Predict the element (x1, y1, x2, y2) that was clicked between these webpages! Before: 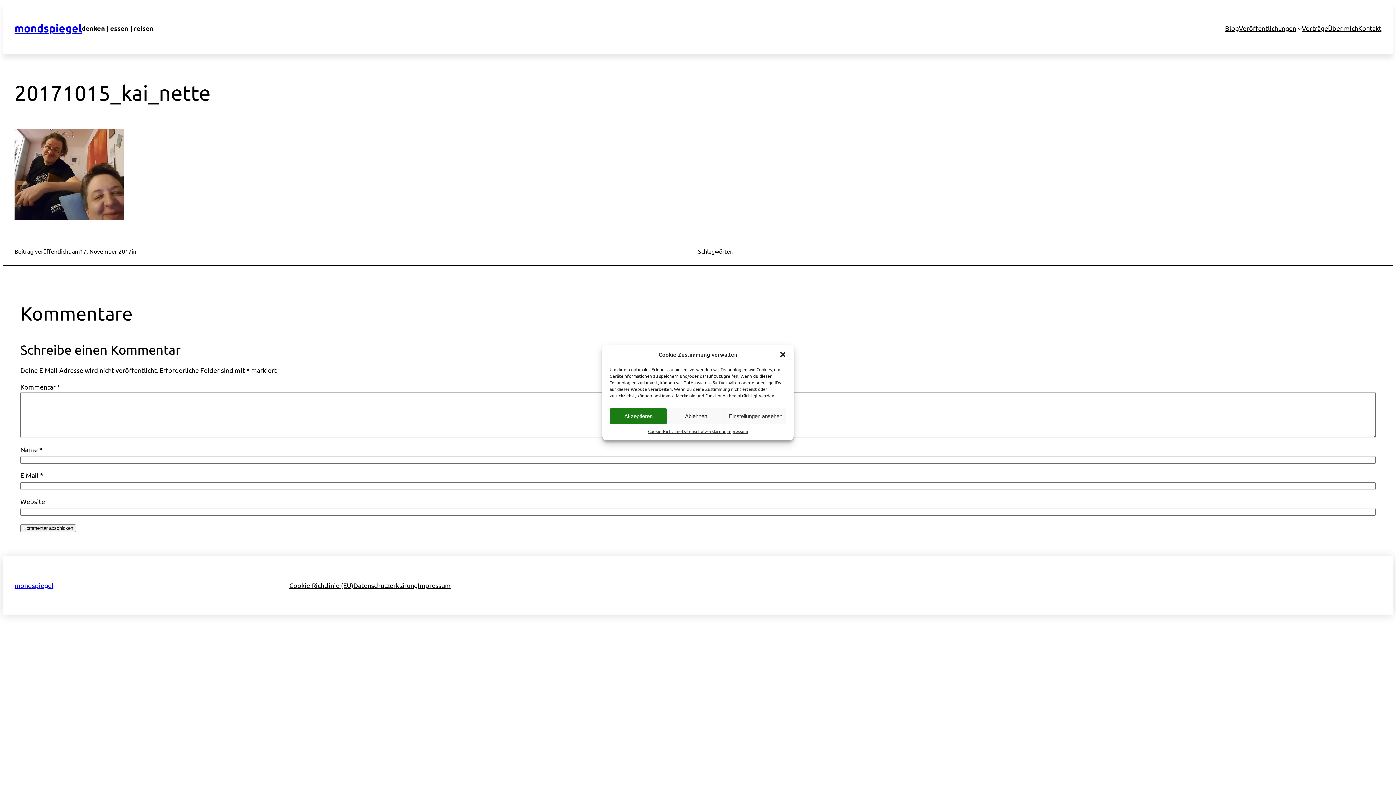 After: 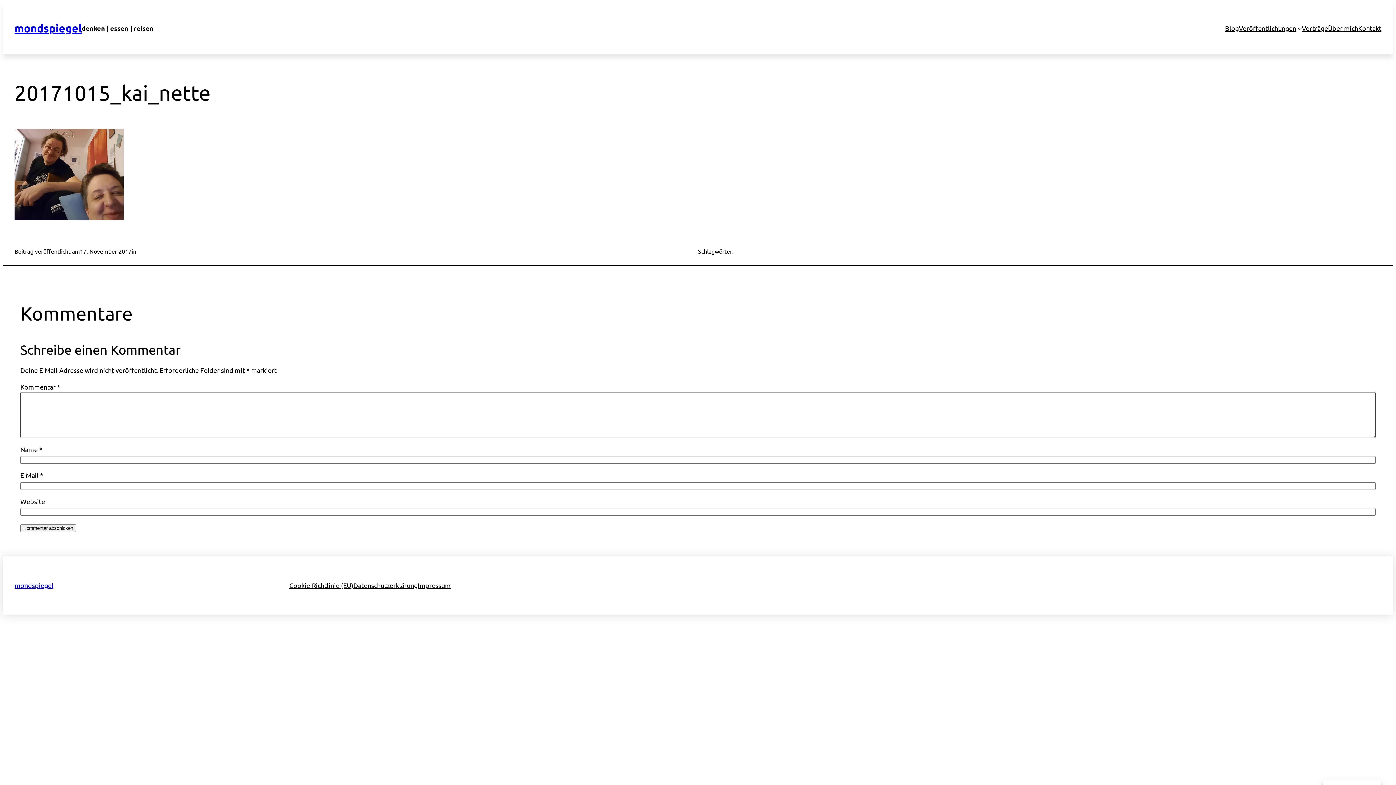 Action: label: Ablehnen bbox: (667, 408, 725, 424)